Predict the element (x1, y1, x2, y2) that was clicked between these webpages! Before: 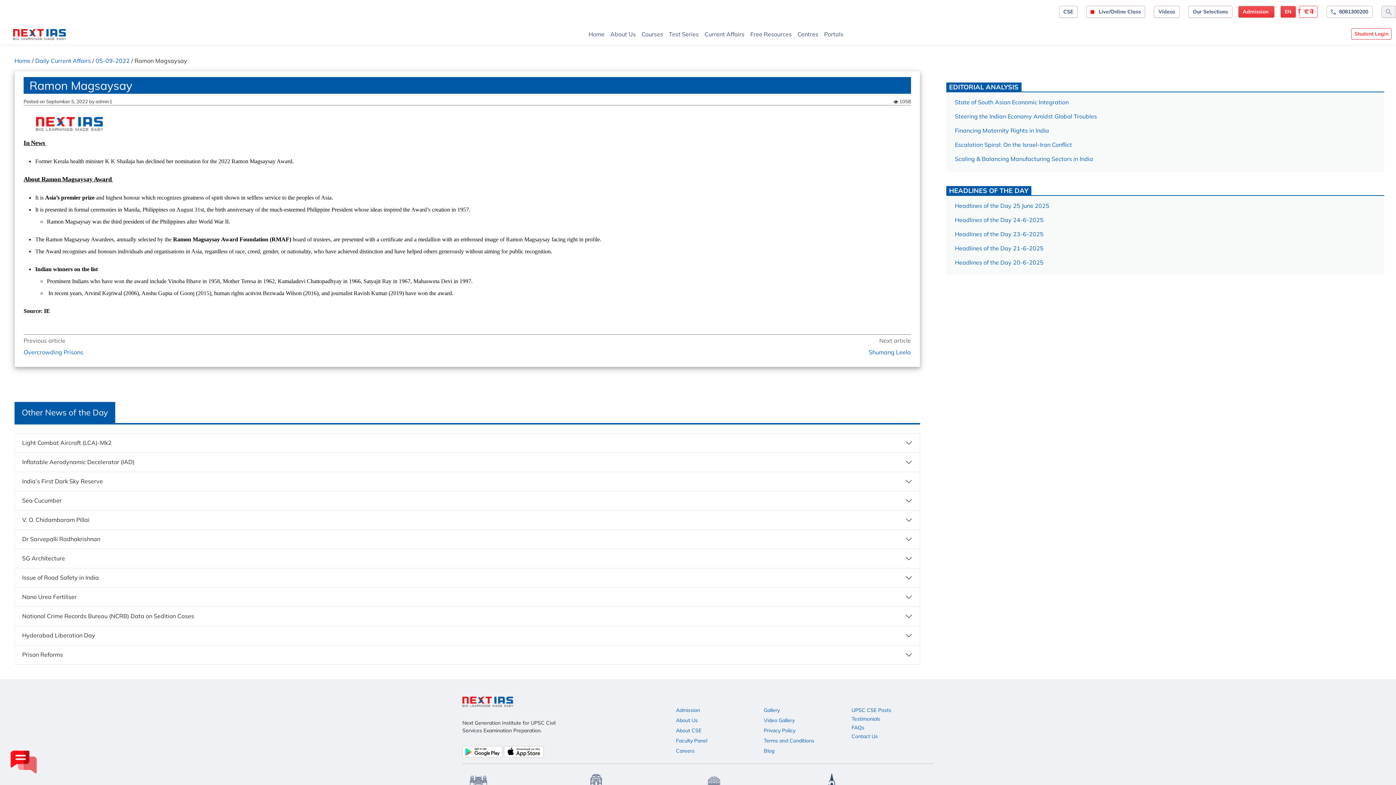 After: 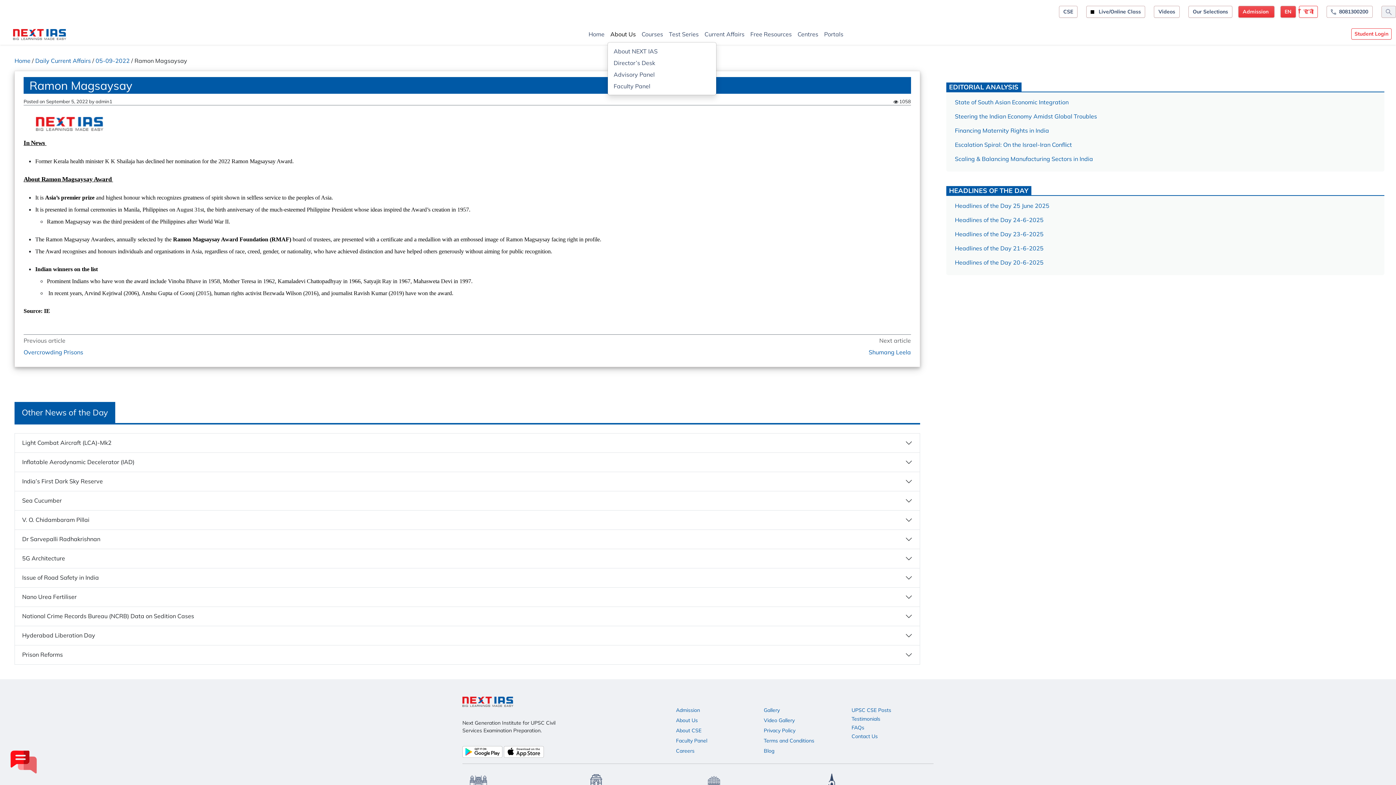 Action: label: About Us bbox: (607, 26, 638, 41)